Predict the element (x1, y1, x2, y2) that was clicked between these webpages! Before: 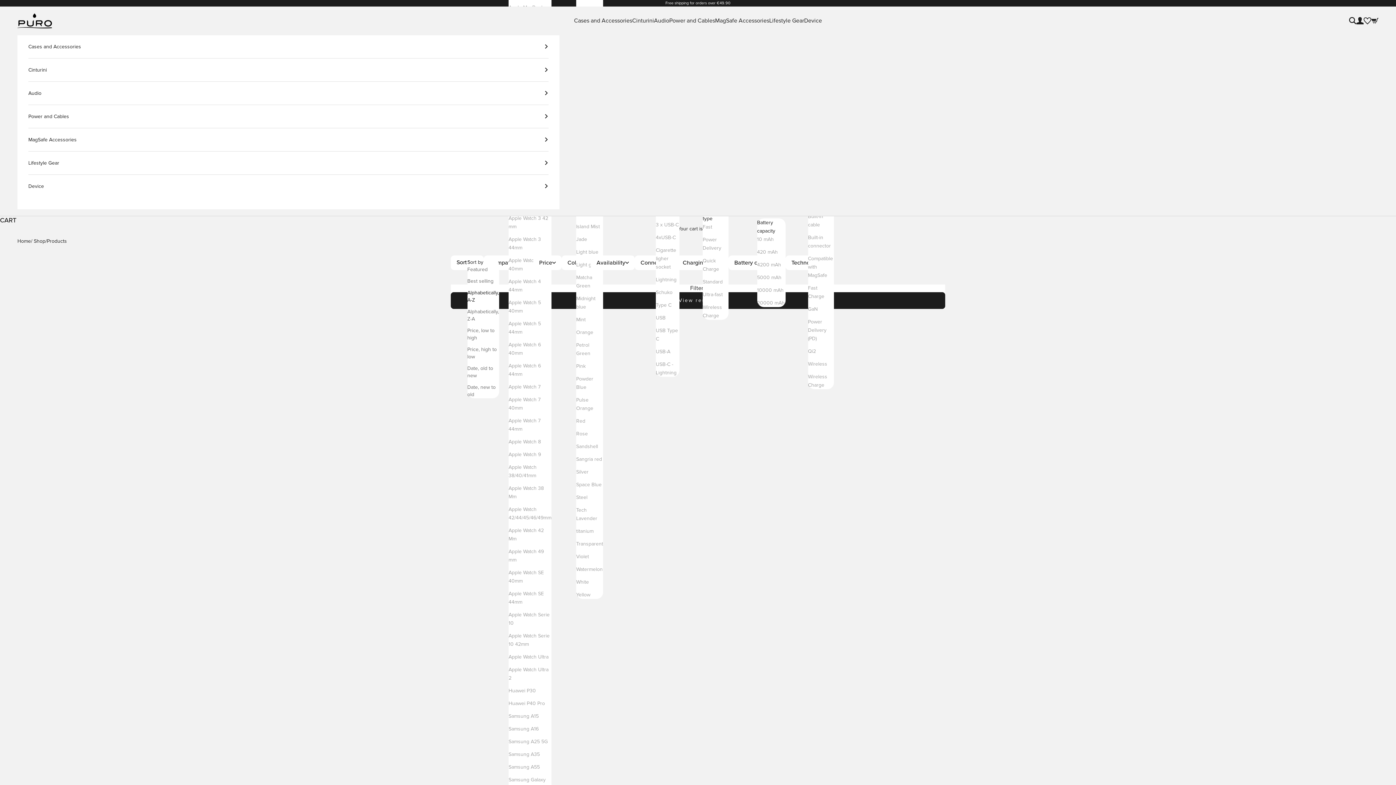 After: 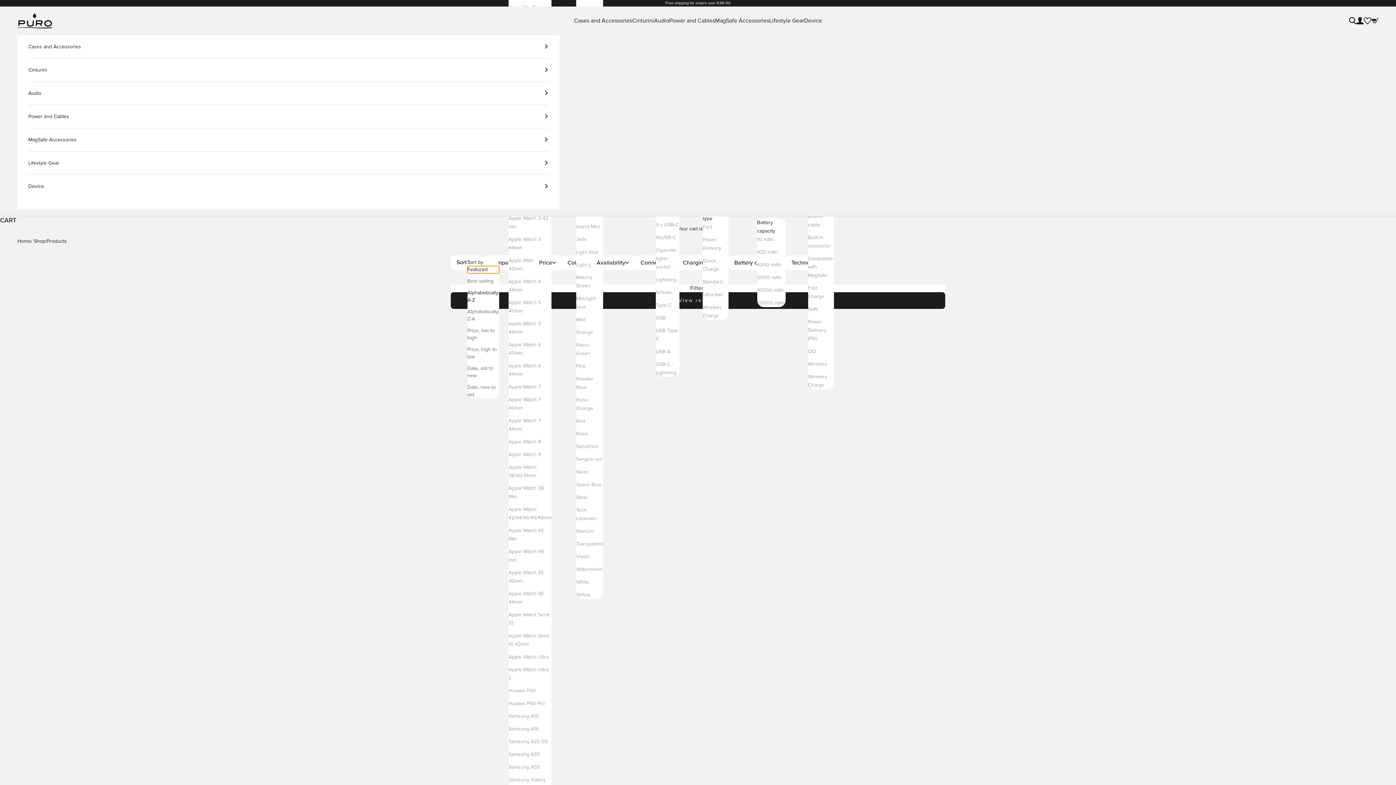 Action: label: Featured bbox: (467, 266, 499, 273)